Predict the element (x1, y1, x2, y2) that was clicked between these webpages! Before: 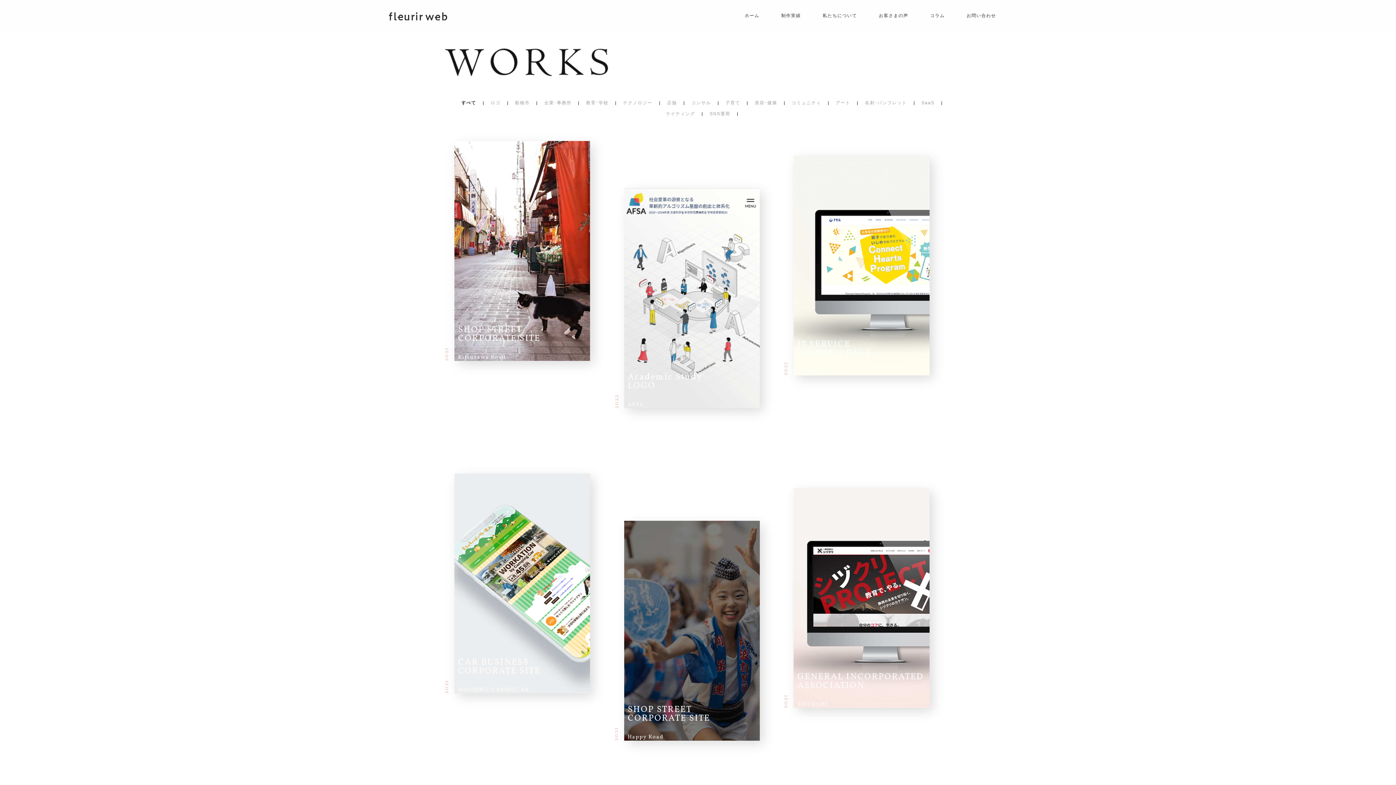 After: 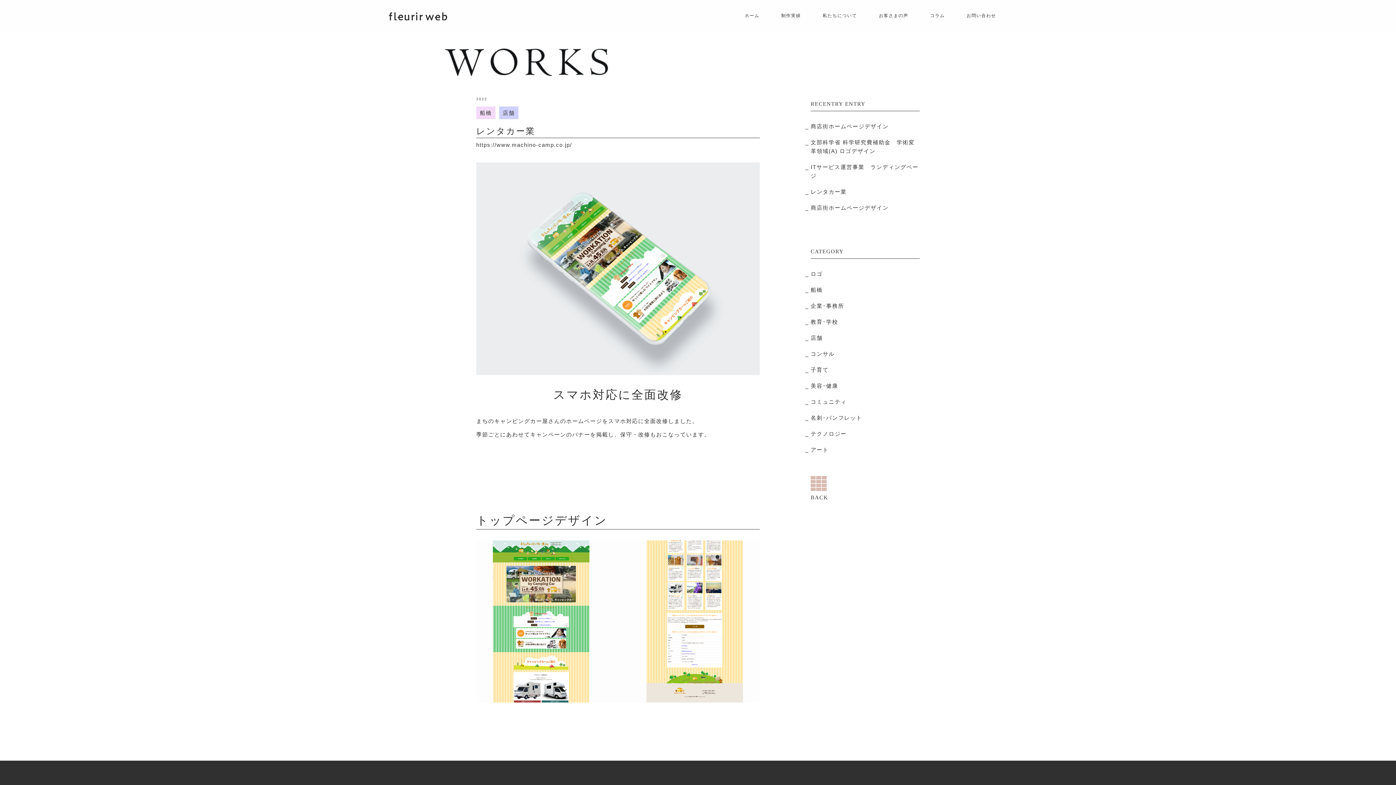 Action: label: 2021
CAR BUSINESS
CORPORATE SITE

MACHINO CAPINGCAR bbox: (454, 473, 590, 693)